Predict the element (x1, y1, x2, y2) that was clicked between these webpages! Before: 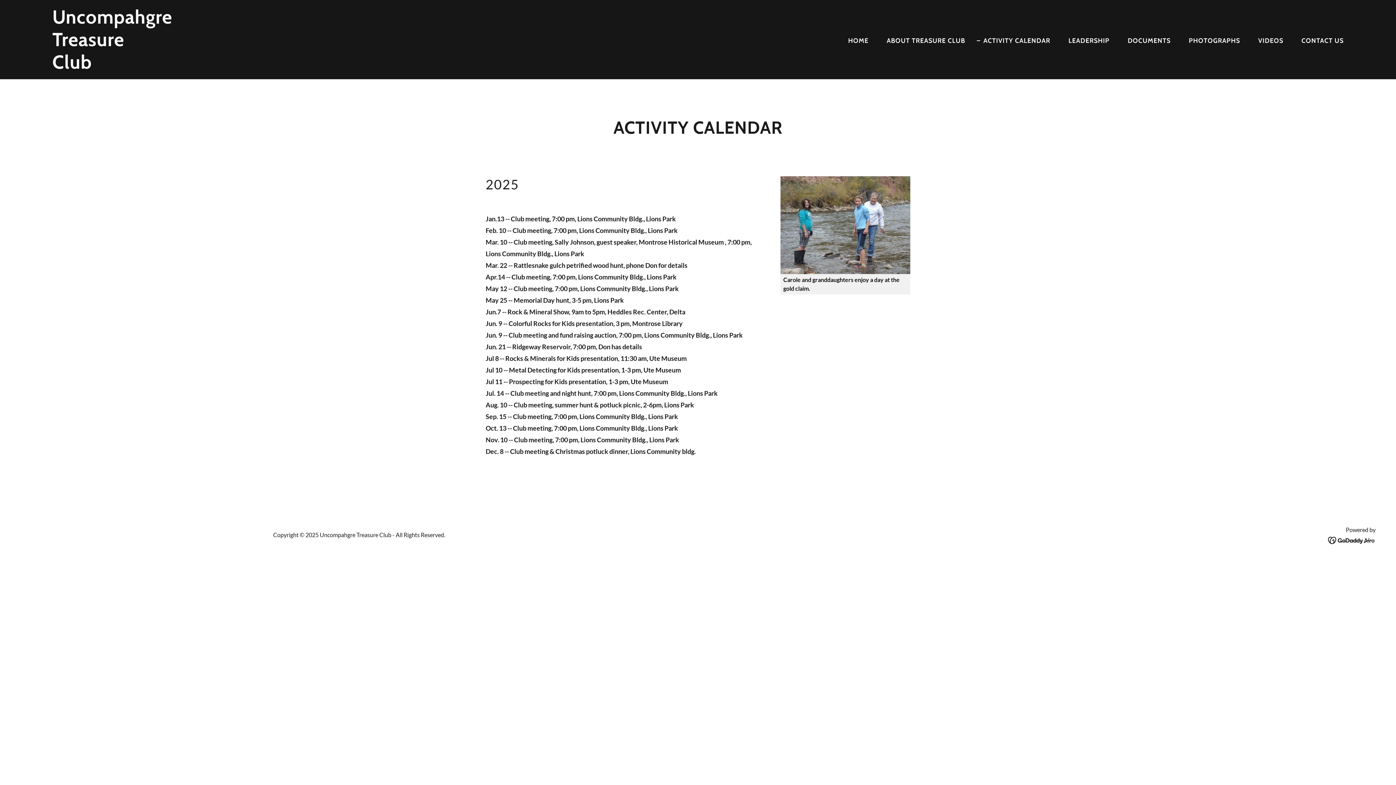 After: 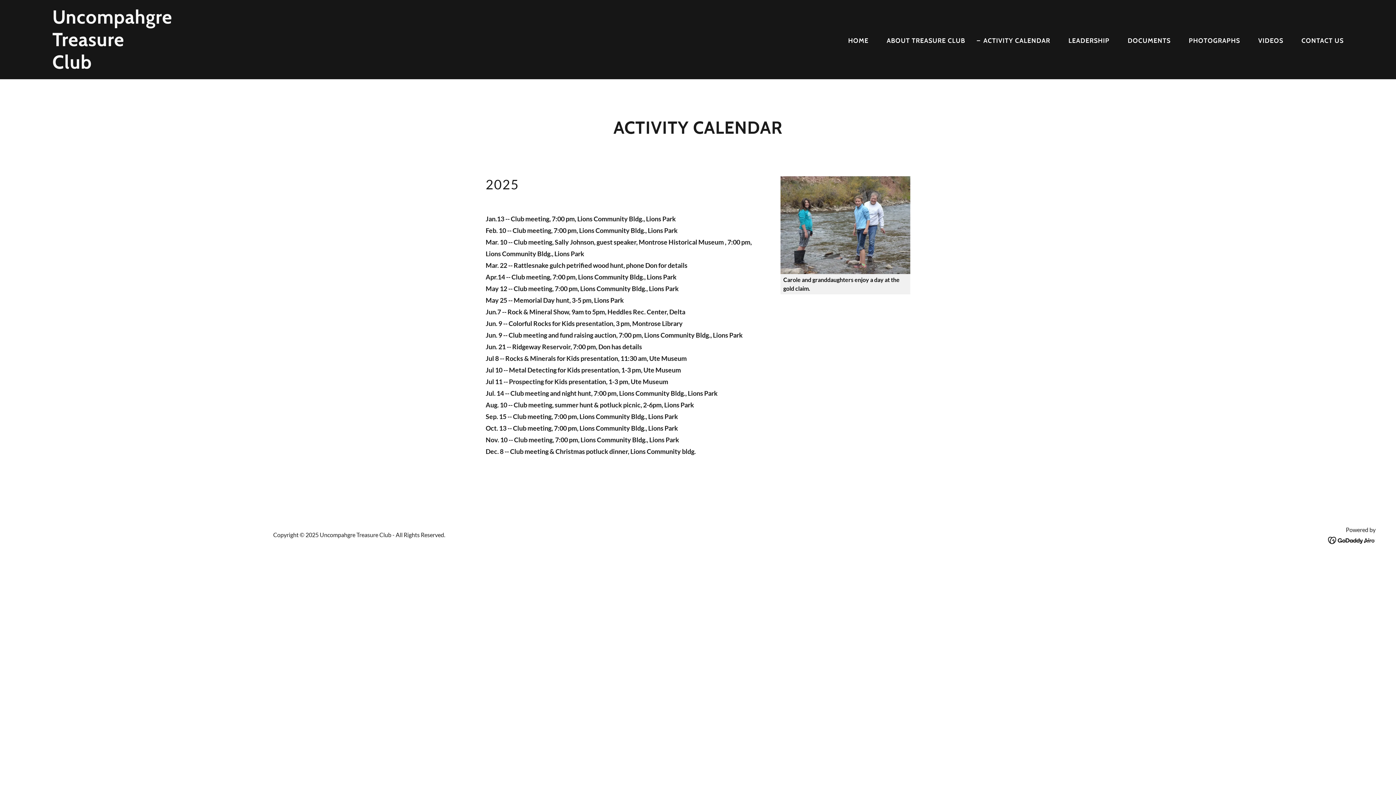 Action: label: ACTIVITY CALENDAR bbox: (977, 36, 1050, 44)